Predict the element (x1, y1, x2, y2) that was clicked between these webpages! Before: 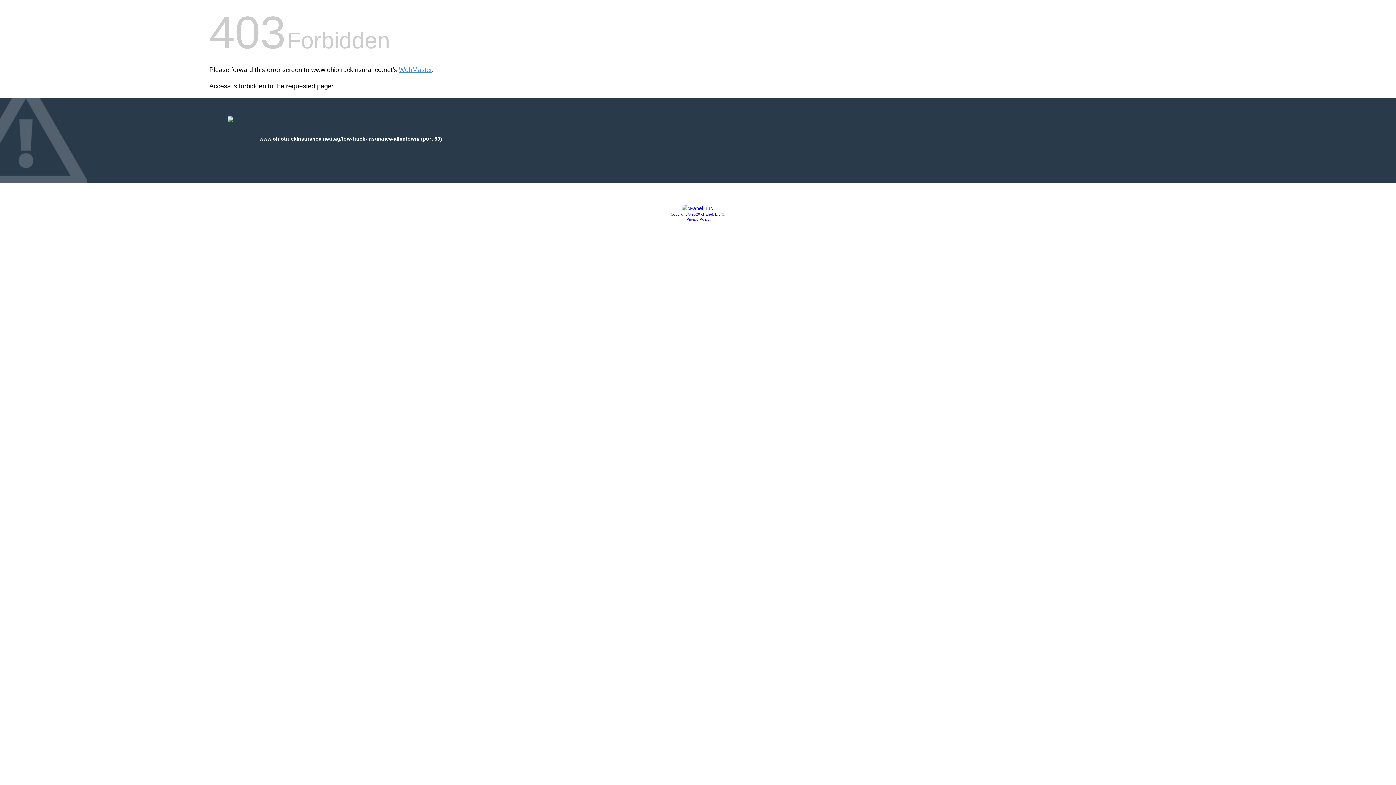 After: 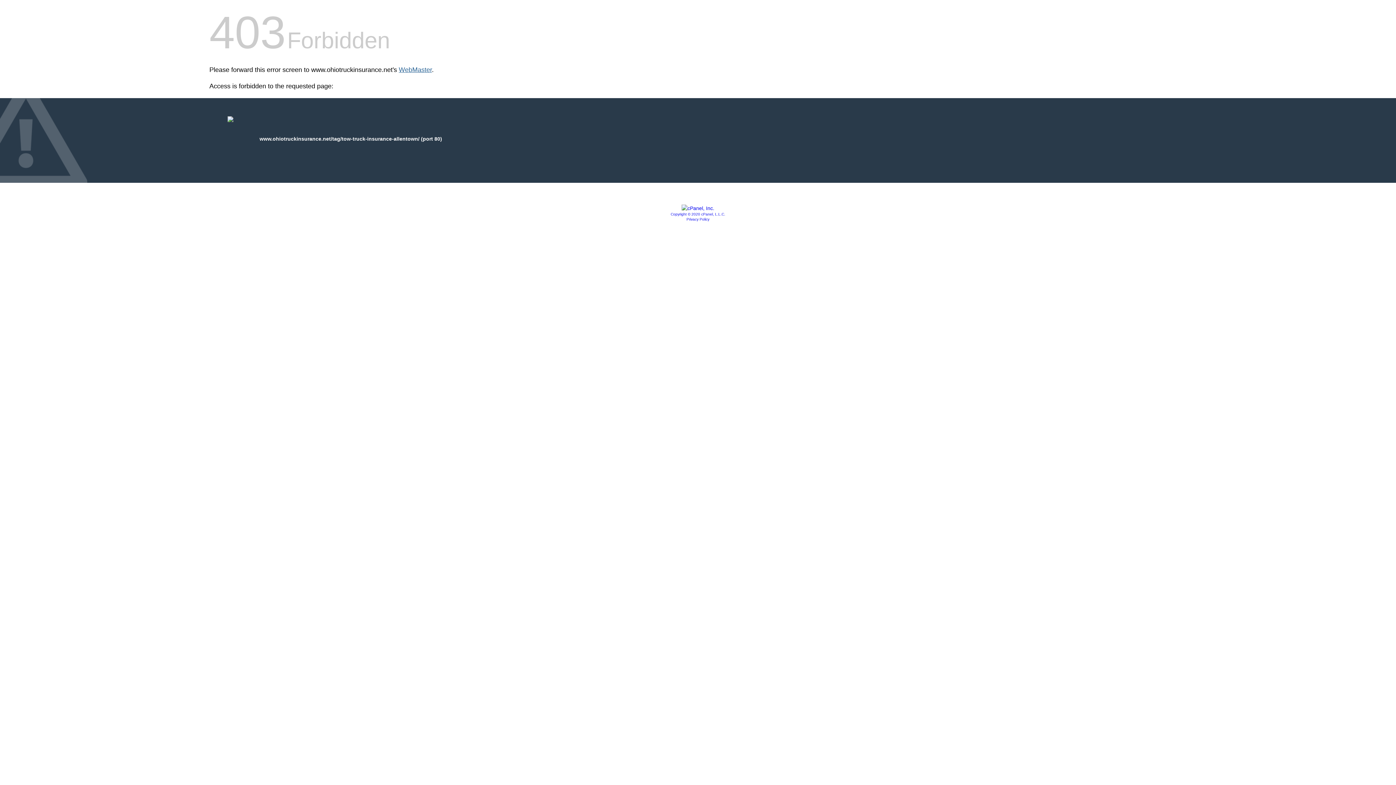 Action: label: WebMaster bbox: (398, 66, 432, 73)